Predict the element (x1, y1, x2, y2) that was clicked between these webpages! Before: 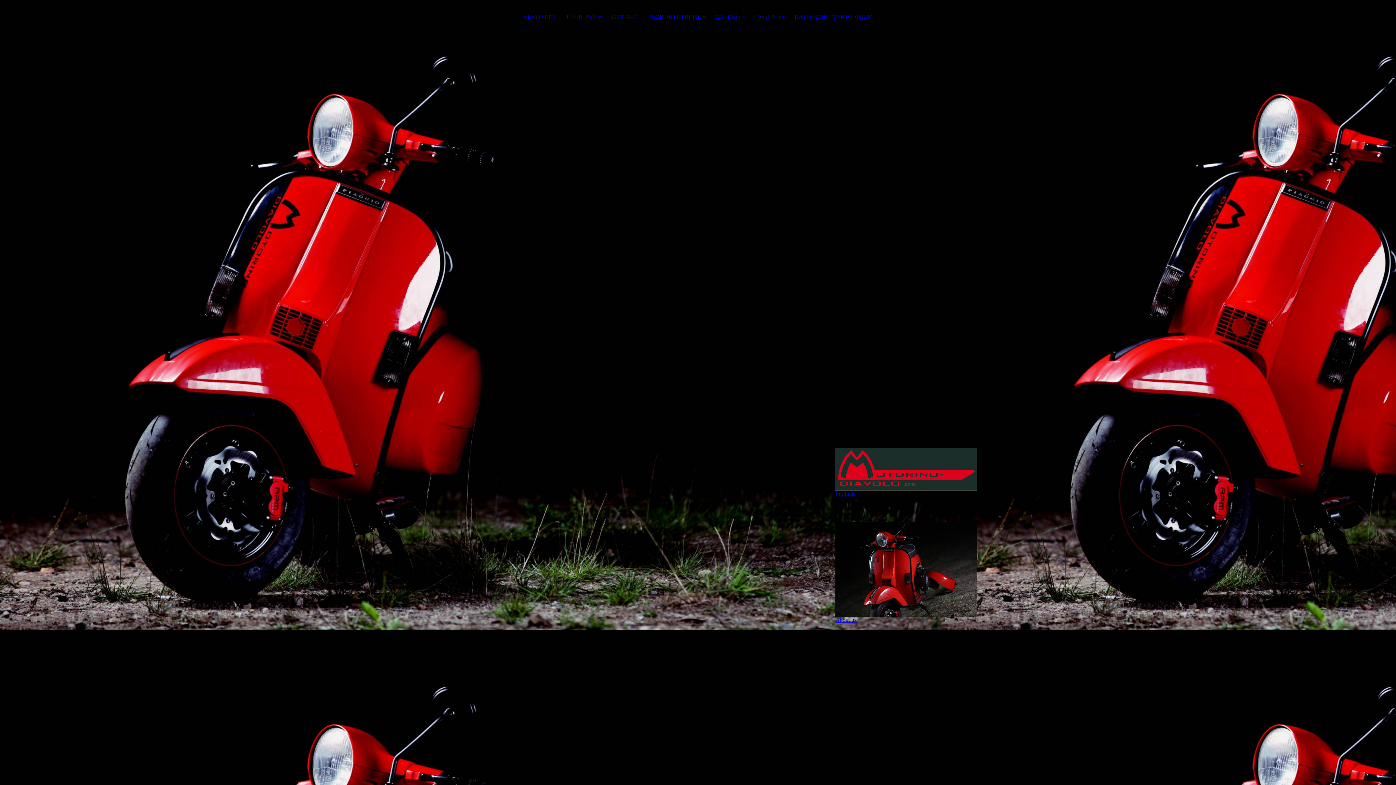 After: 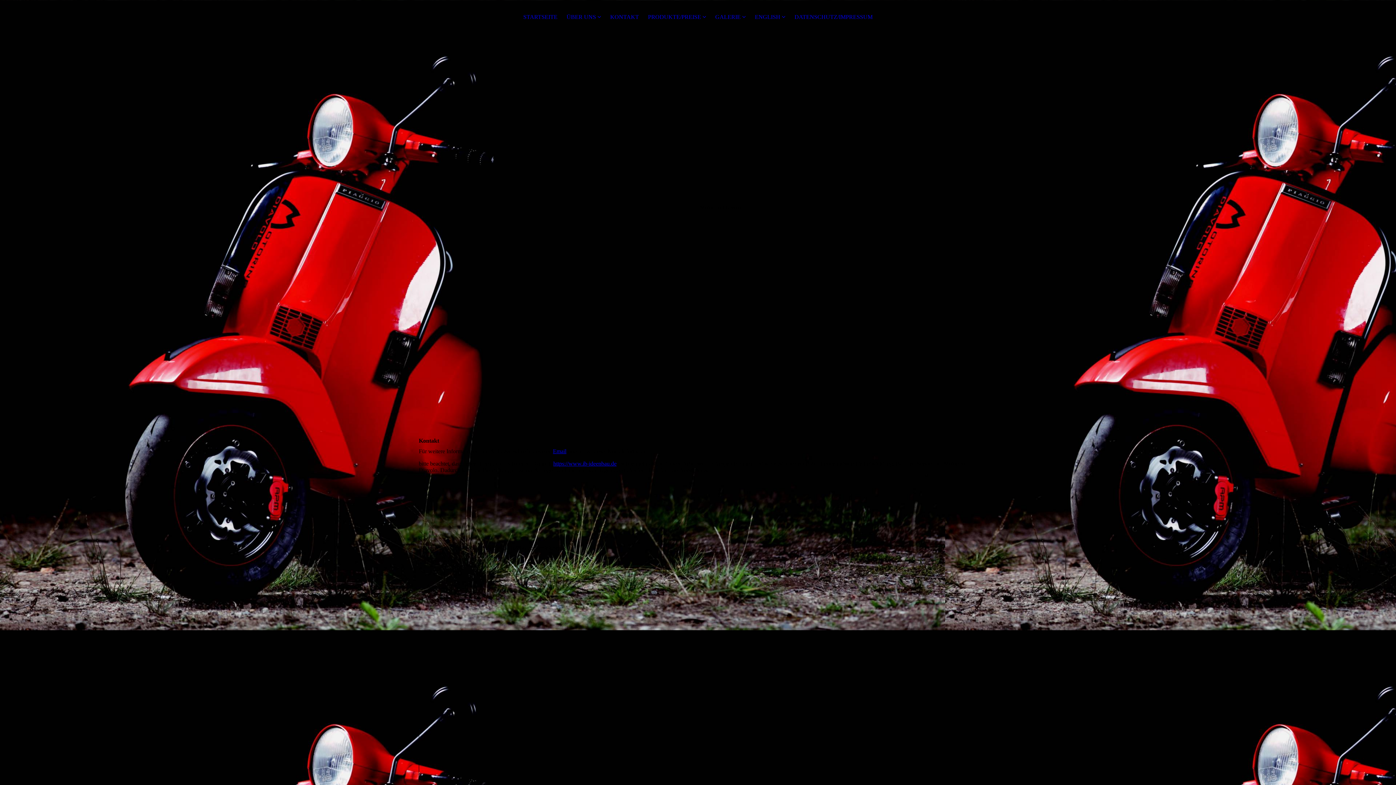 Action: bbox: (610, 13, 639, 23) label: KONTAKT